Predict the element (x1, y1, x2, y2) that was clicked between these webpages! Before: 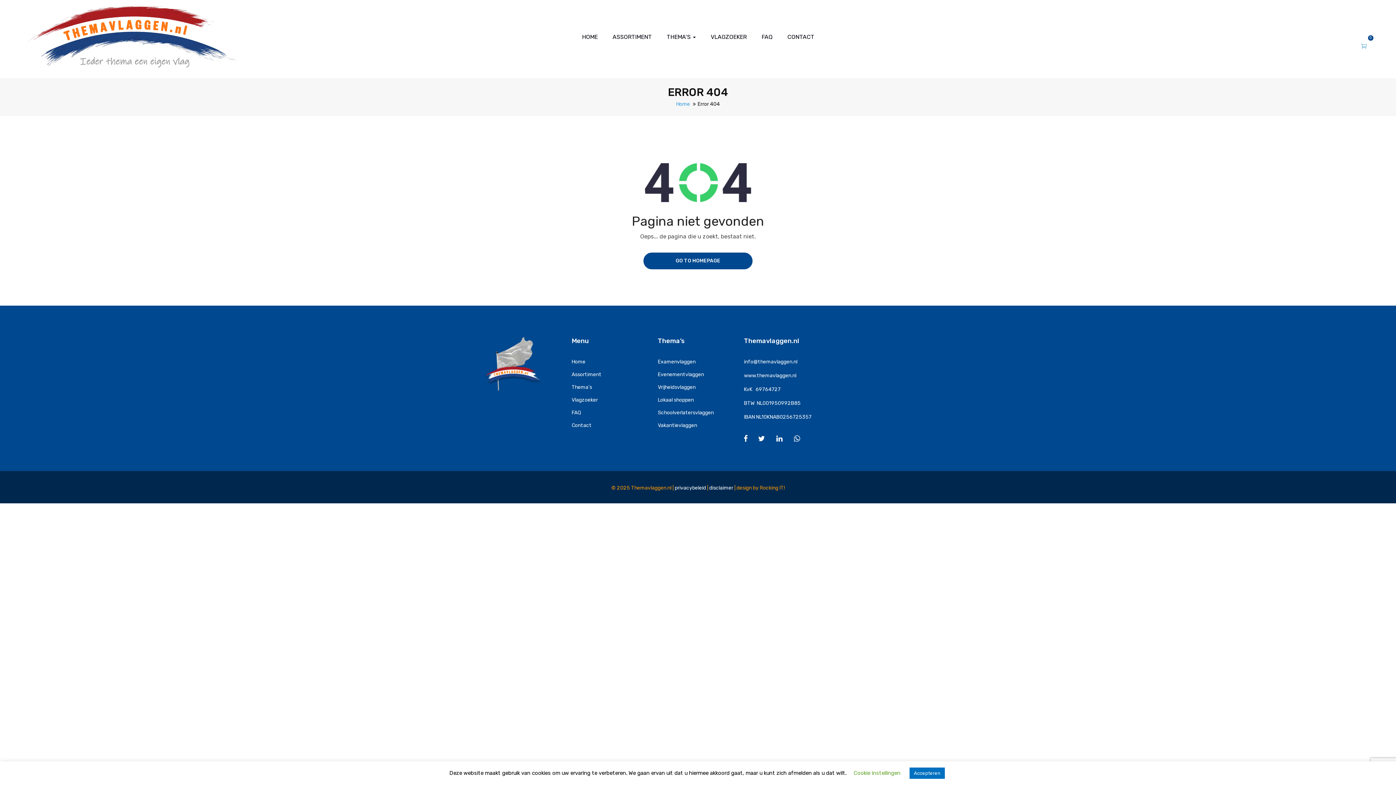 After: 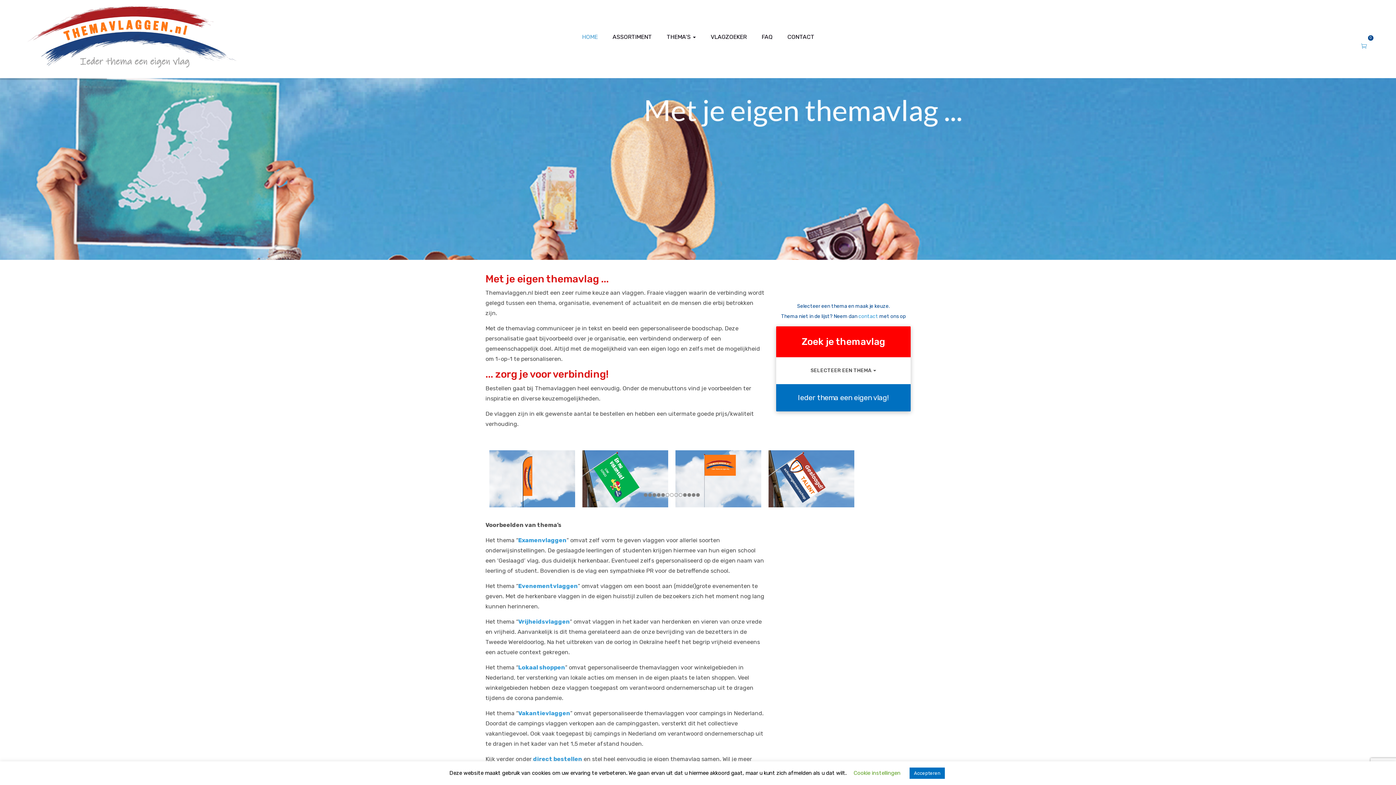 Action: bbox: (25, 33, 240, 40)